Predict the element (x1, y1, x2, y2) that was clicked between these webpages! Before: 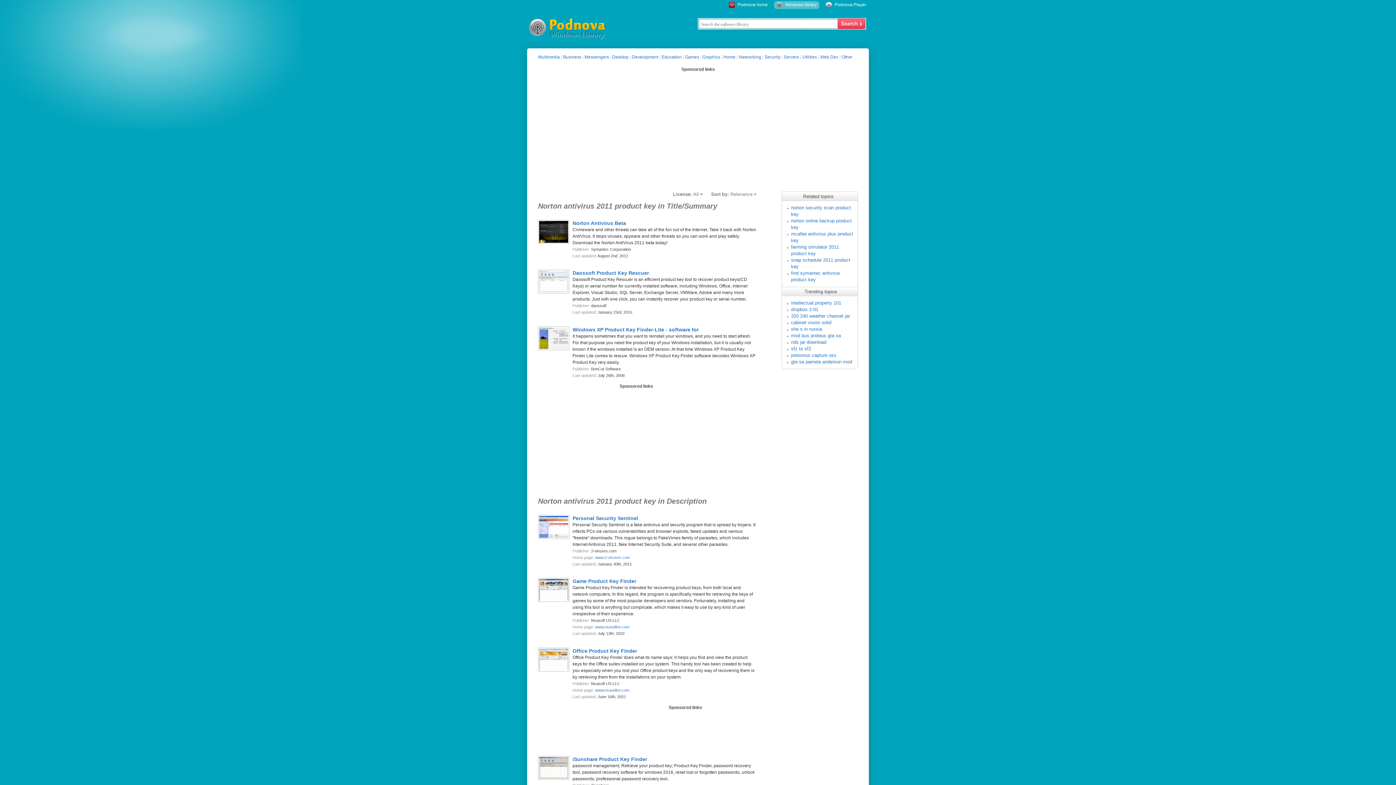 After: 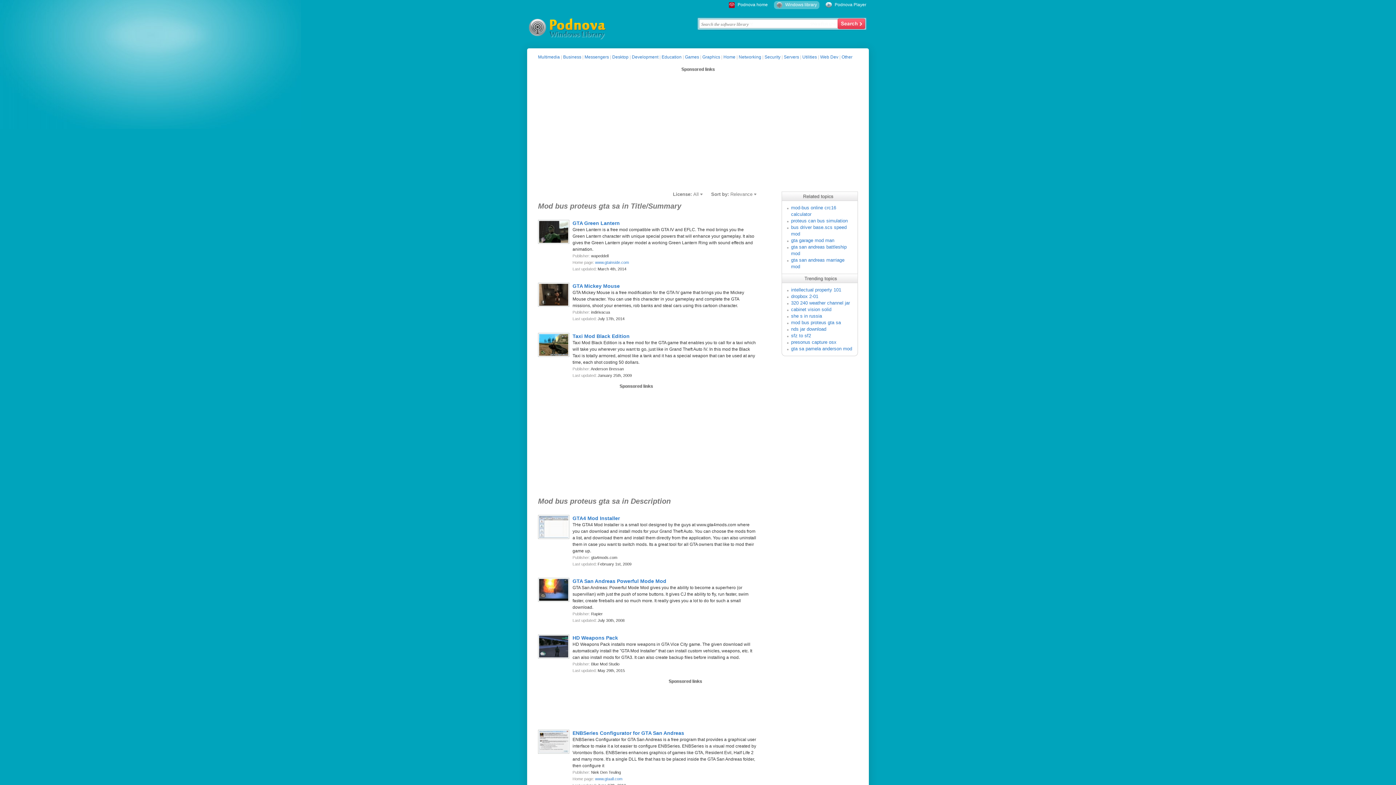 Action: label: mod bus proteus gta sa bbox: (791, 333, 841, 338)